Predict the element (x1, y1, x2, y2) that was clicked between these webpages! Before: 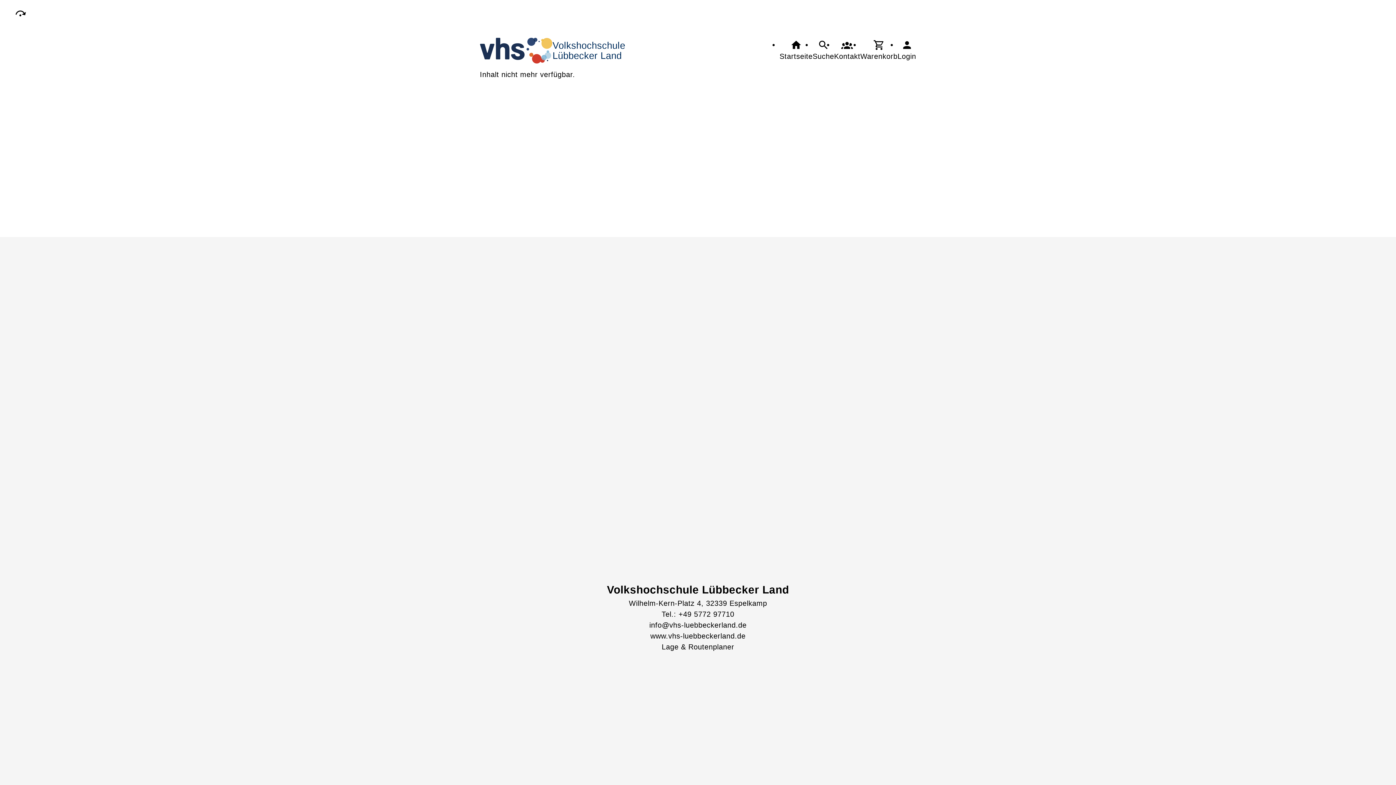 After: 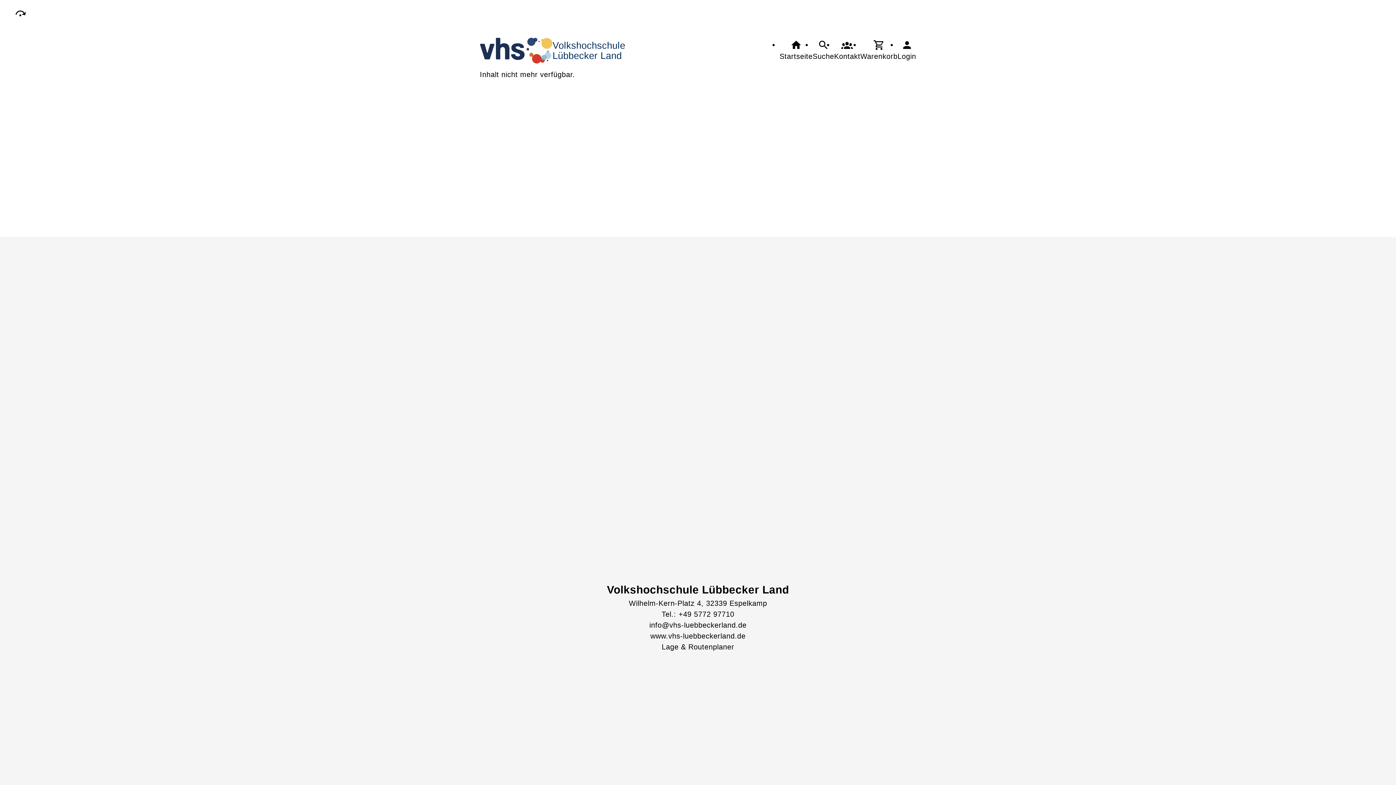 Action: bbox: (629, 619, 767, 630) label: info@vhs-luebbeckerland.de
